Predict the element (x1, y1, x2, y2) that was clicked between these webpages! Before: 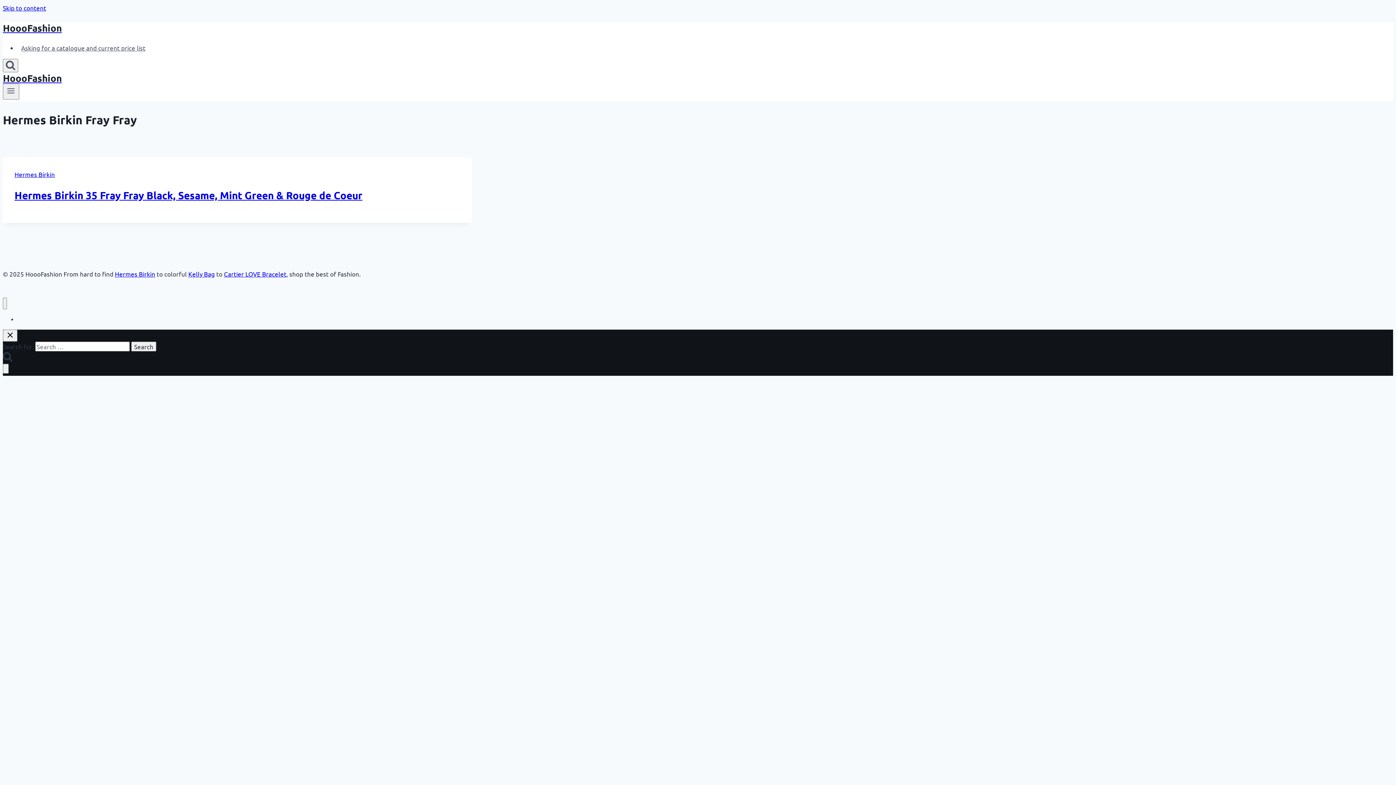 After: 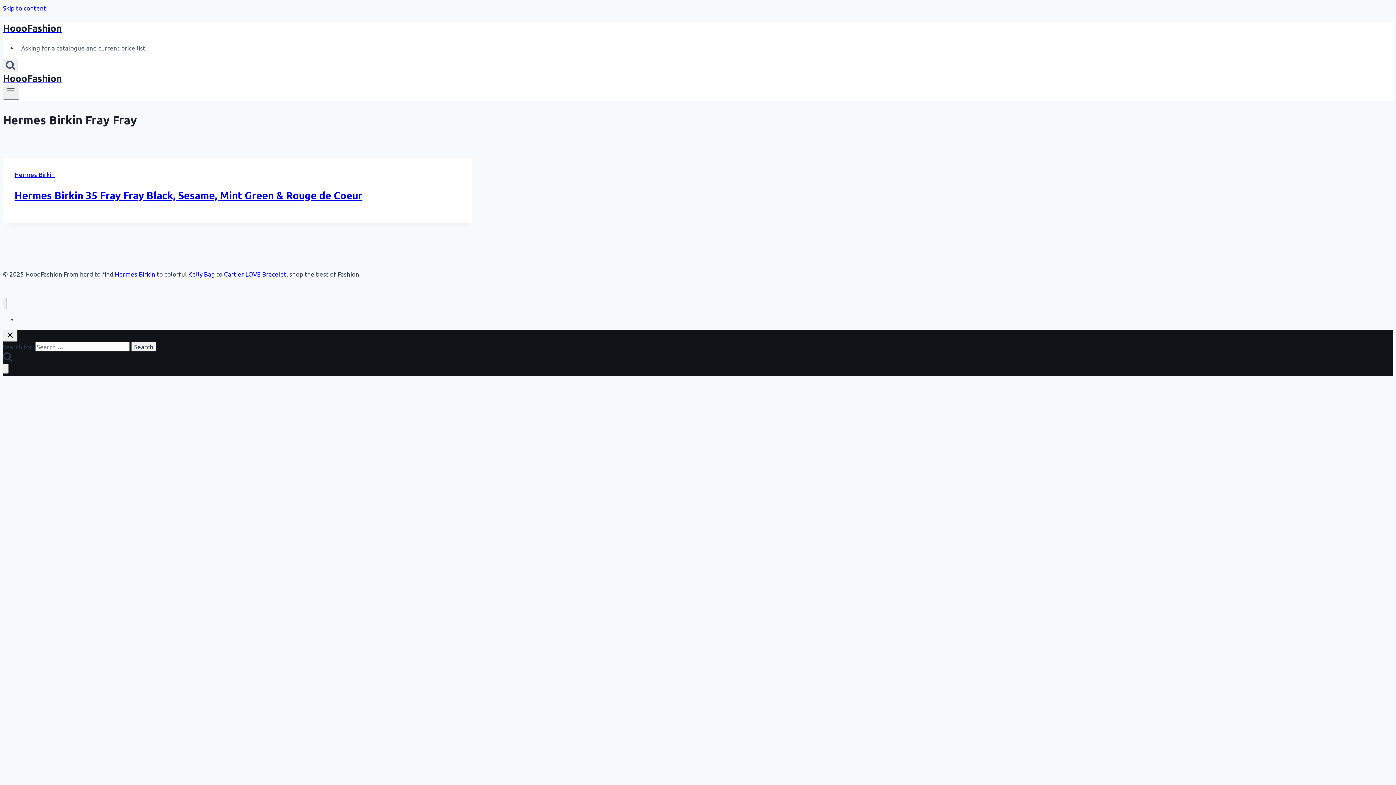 Action: label: Skip to content bbox: (2, 4, 46, 11)